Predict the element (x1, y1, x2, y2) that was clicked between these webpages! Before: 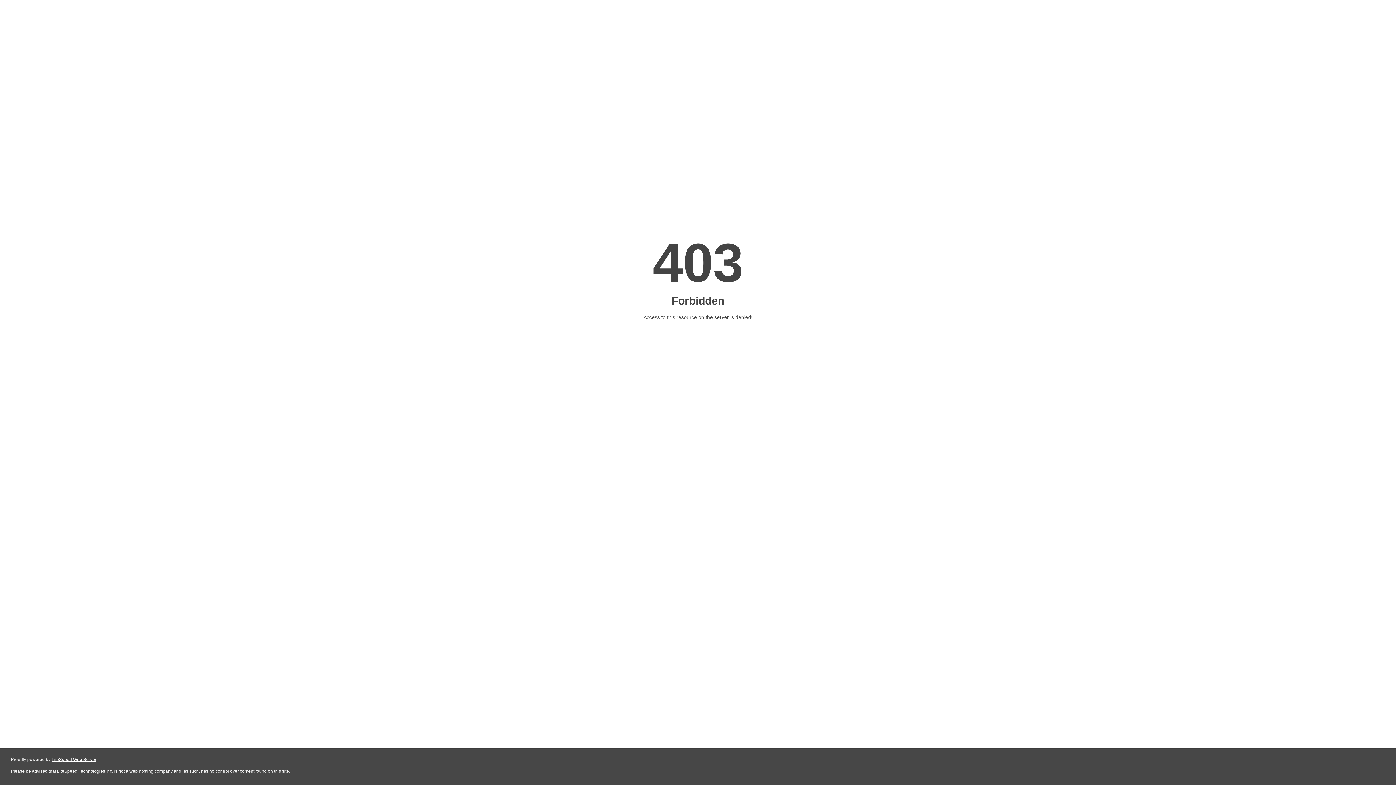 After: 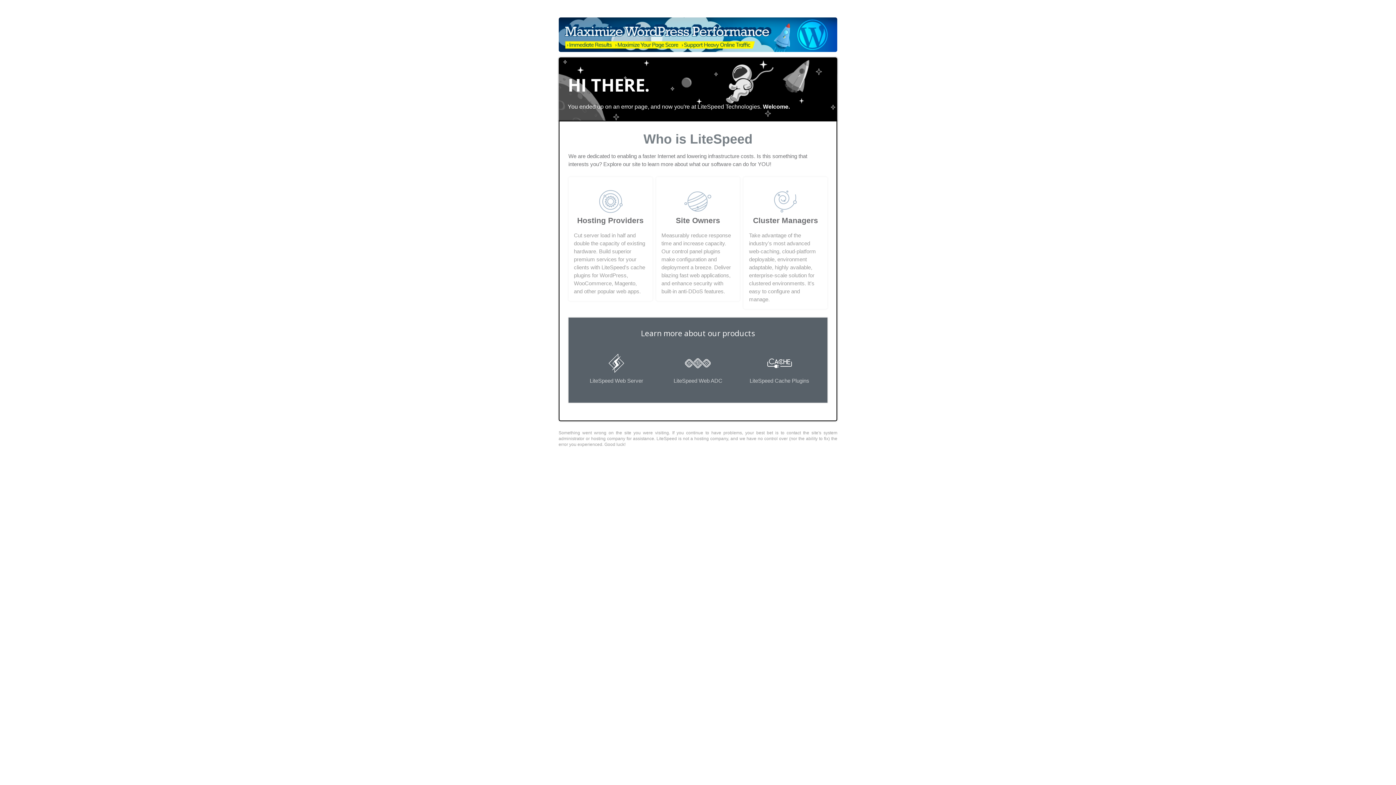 Action: bbox: (51, 757, 96, 762) label: LiteSpeed Web Server